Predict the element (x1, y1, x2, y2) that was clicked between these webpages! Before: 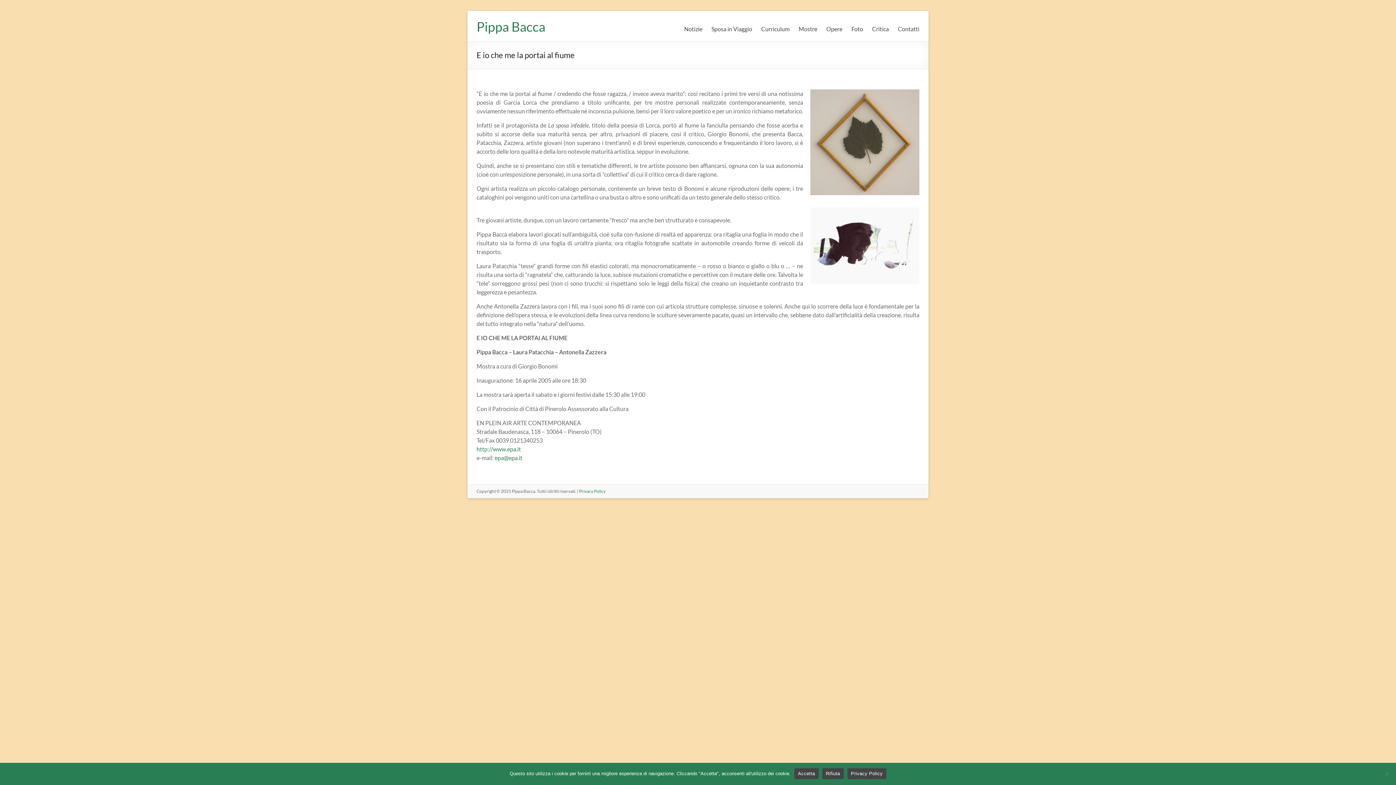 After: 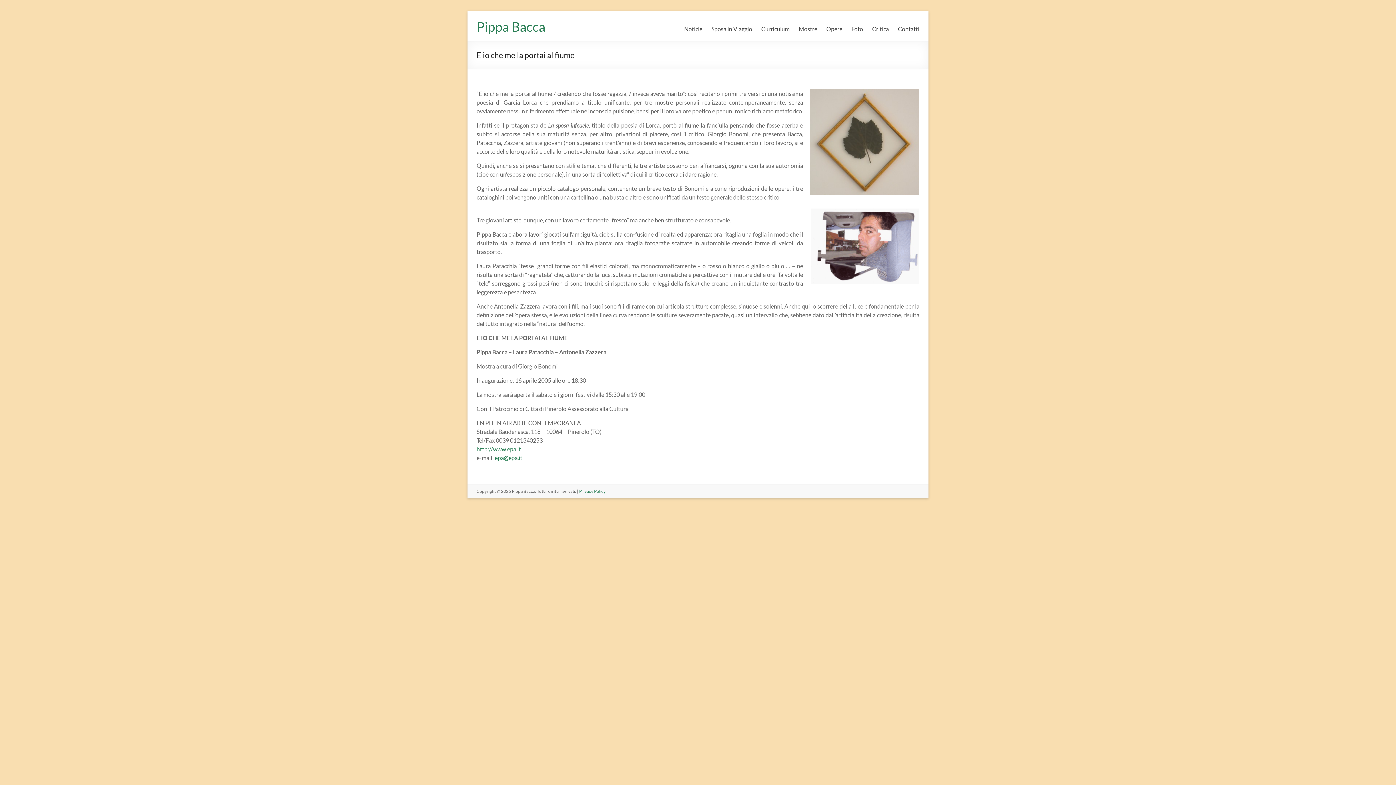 Action: label: Rifiuta bbox: (822, 768, 843, 779)